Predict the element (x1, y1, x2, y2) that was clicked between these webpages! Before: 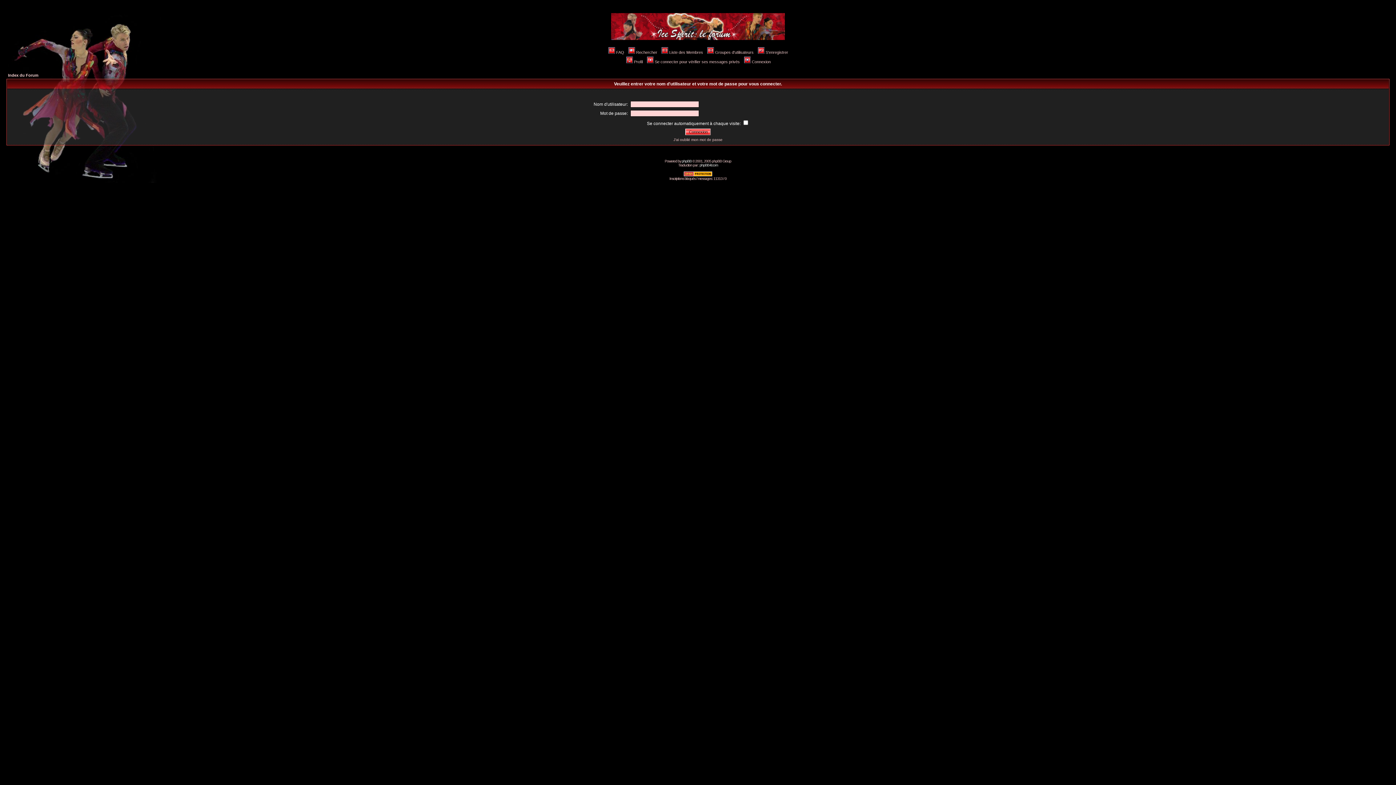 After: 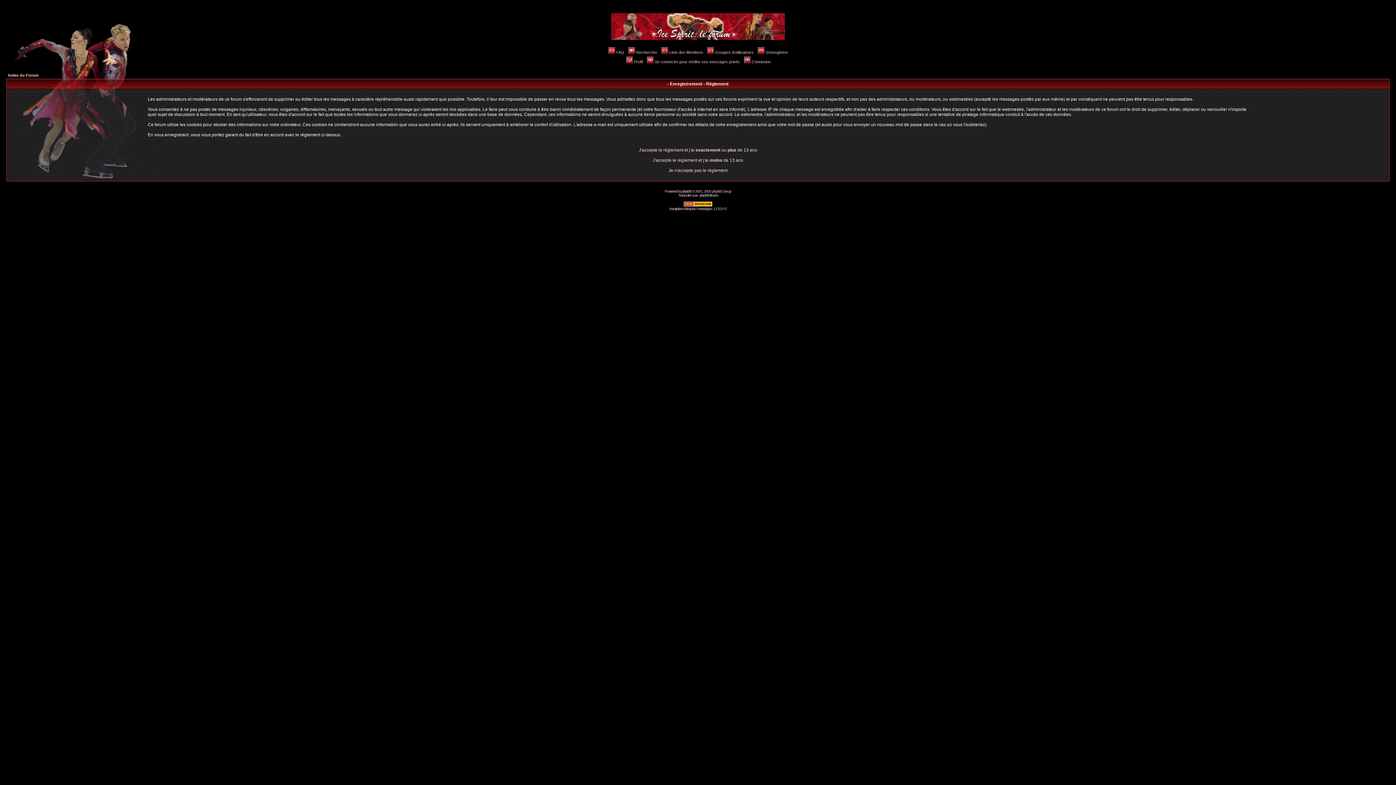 Action: bbox: (757, 50, 788, 54) label: S'enregistrer